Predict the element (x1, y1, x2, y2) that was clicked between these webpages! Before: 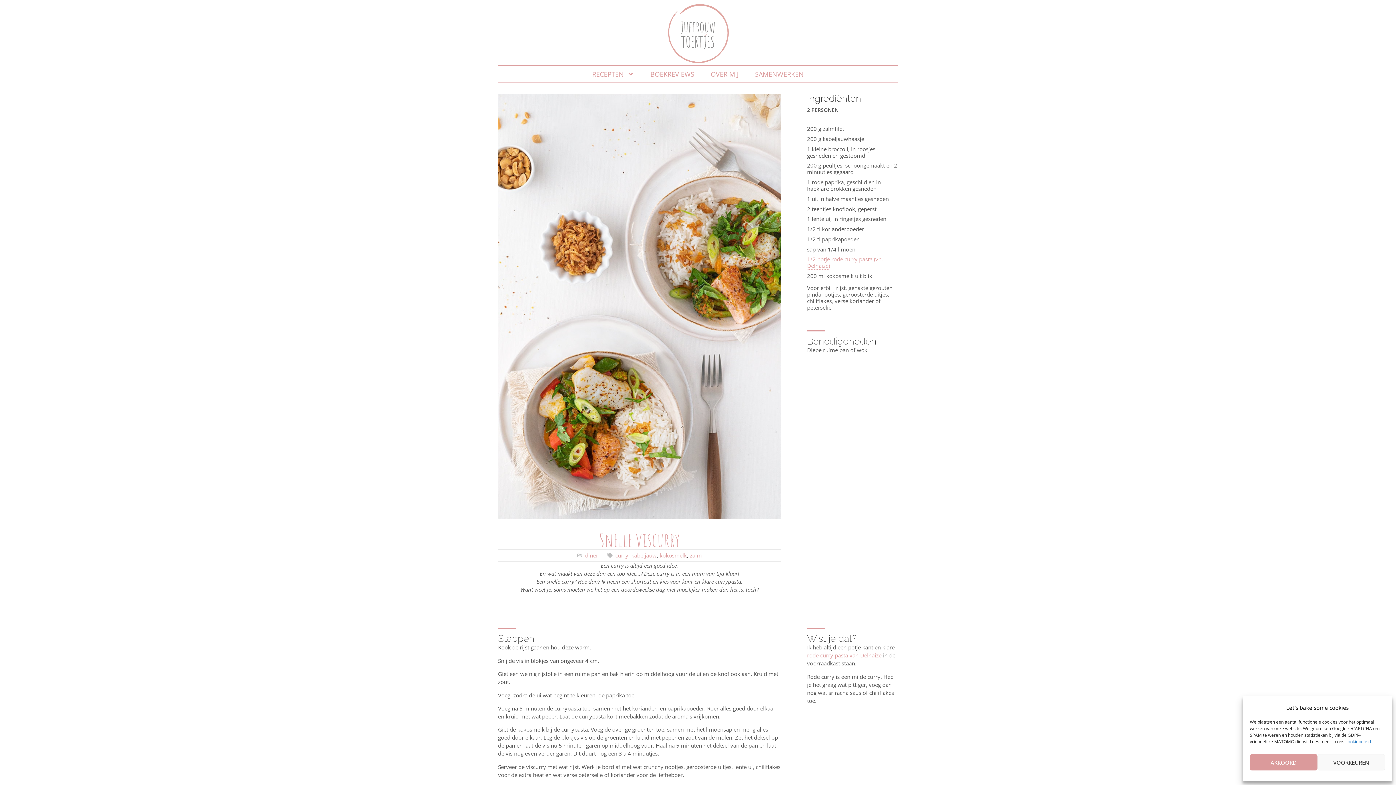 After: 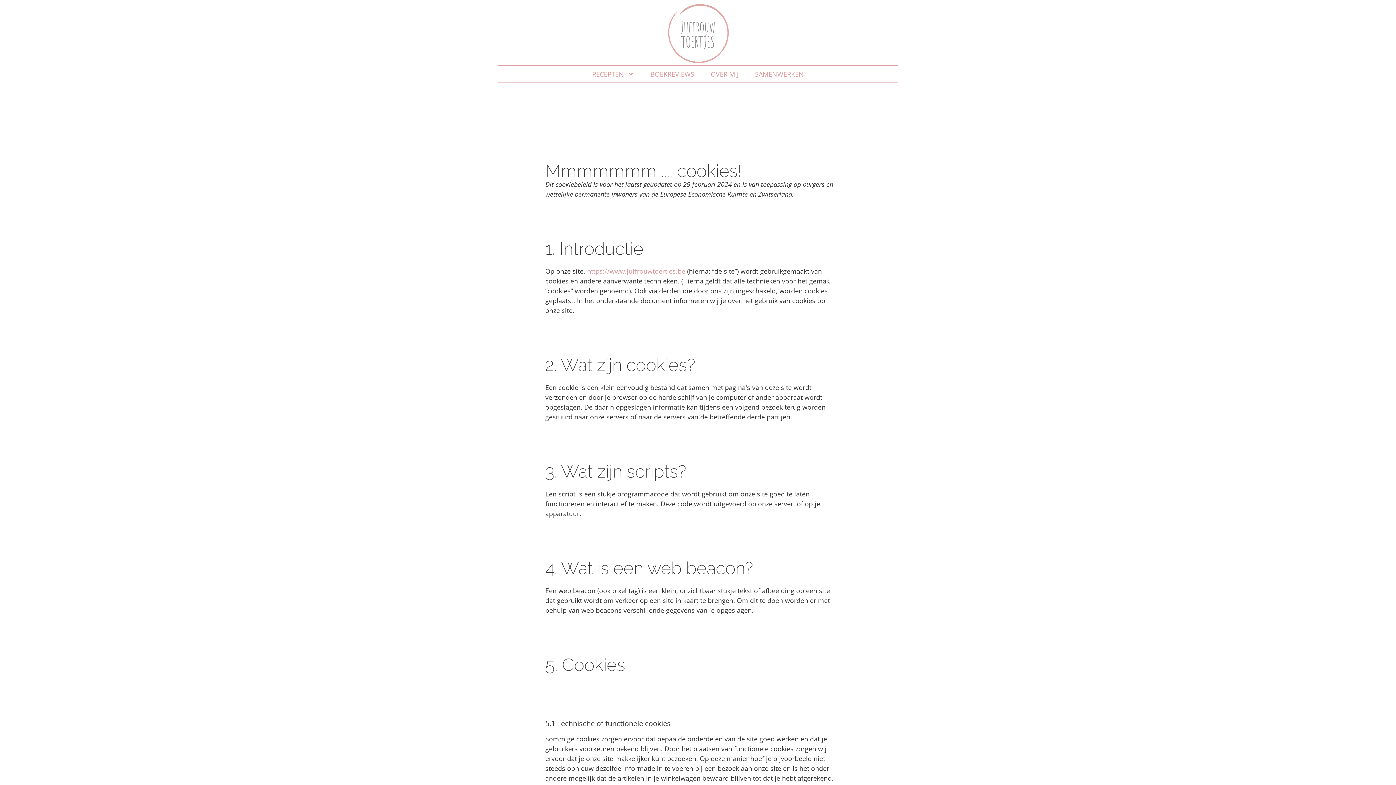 Action: bbox: (1345, 738, 1371, 745) label: cookiebeleid